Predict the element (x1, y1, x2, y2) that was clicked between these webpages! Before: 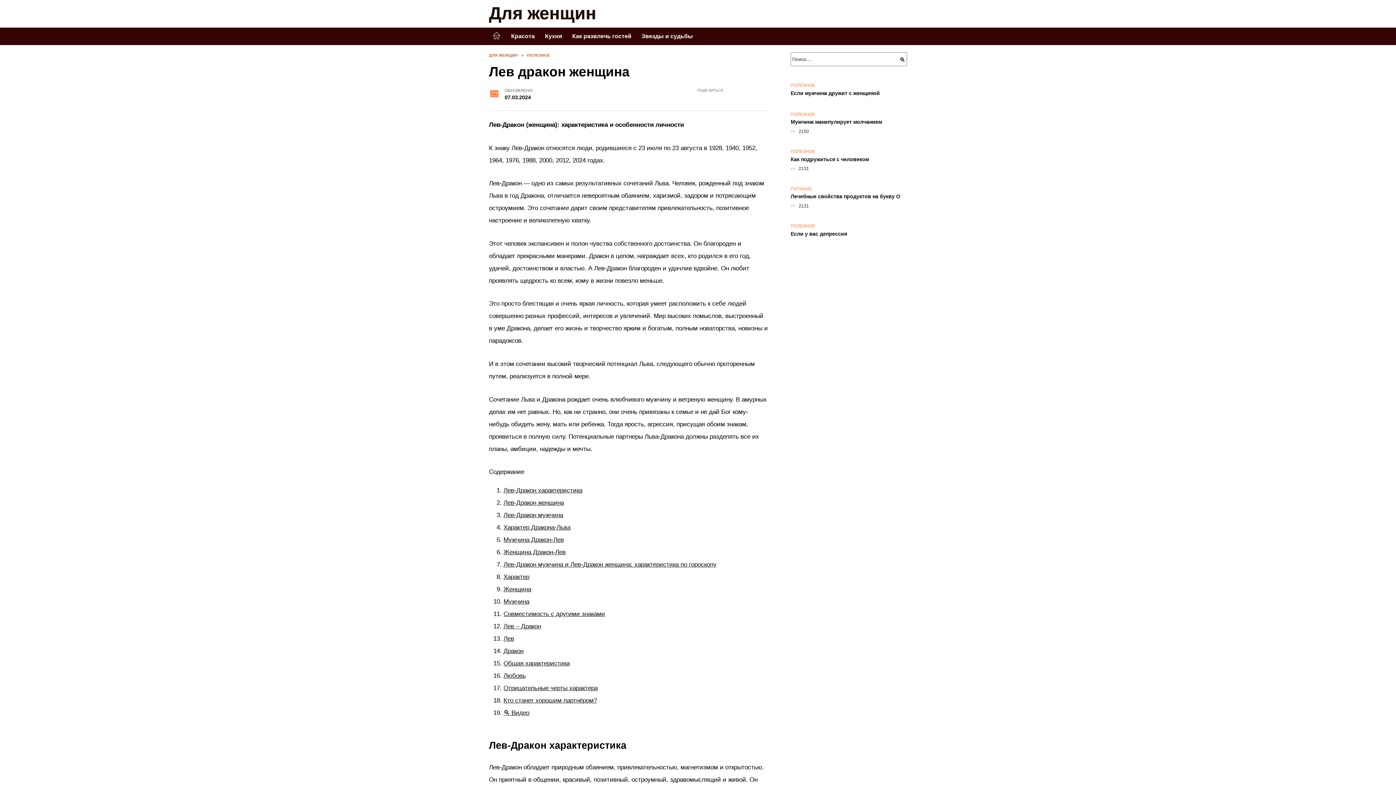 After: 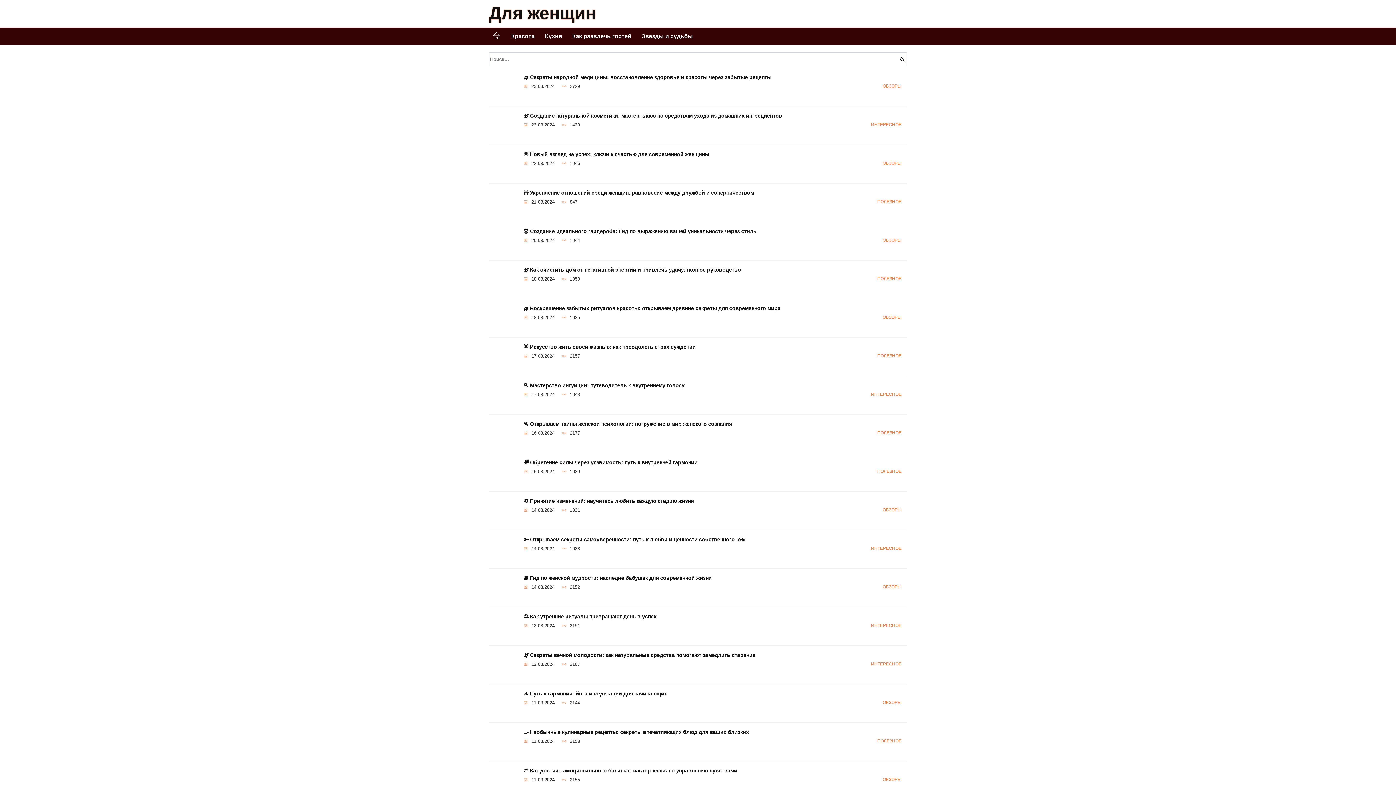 Action: label: Для женщин bbox: (489, 1, 596, 26)